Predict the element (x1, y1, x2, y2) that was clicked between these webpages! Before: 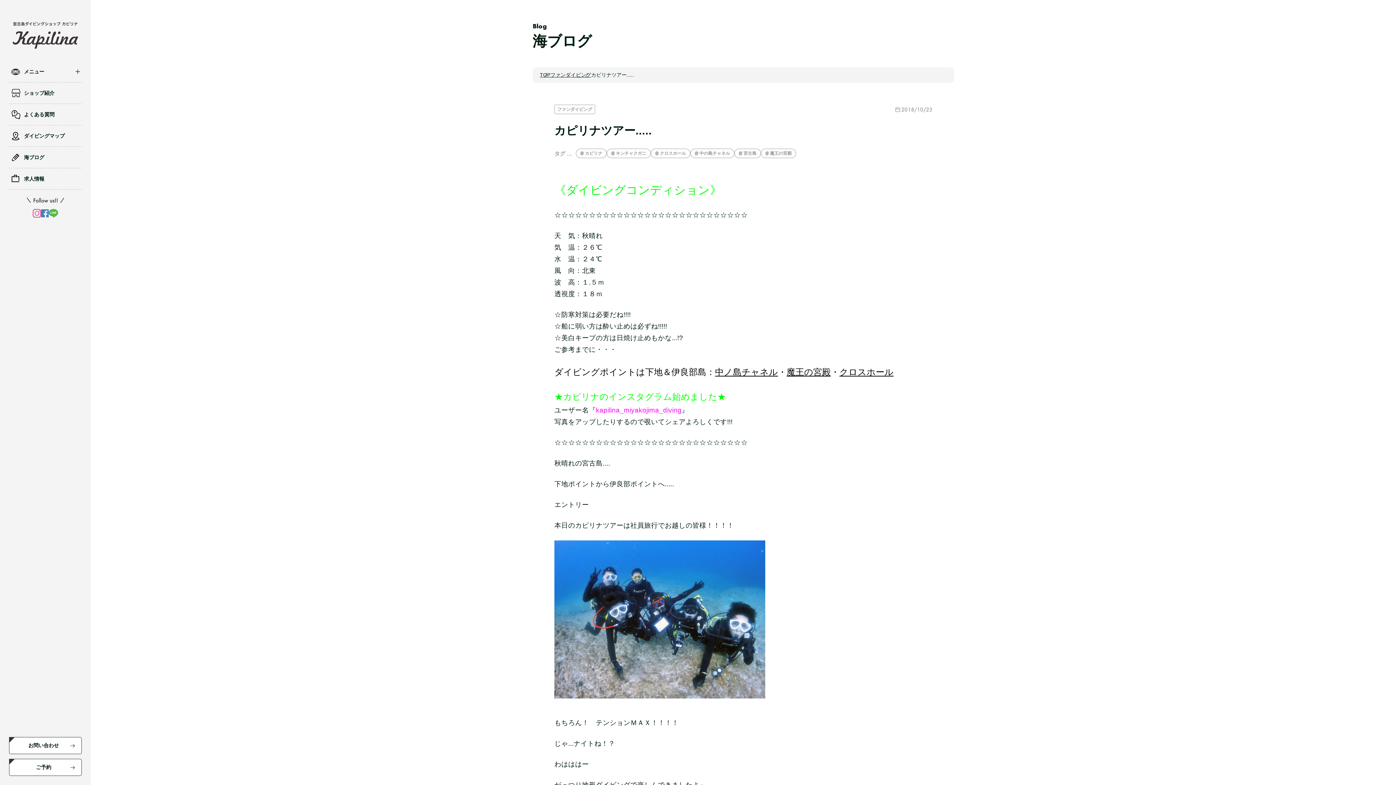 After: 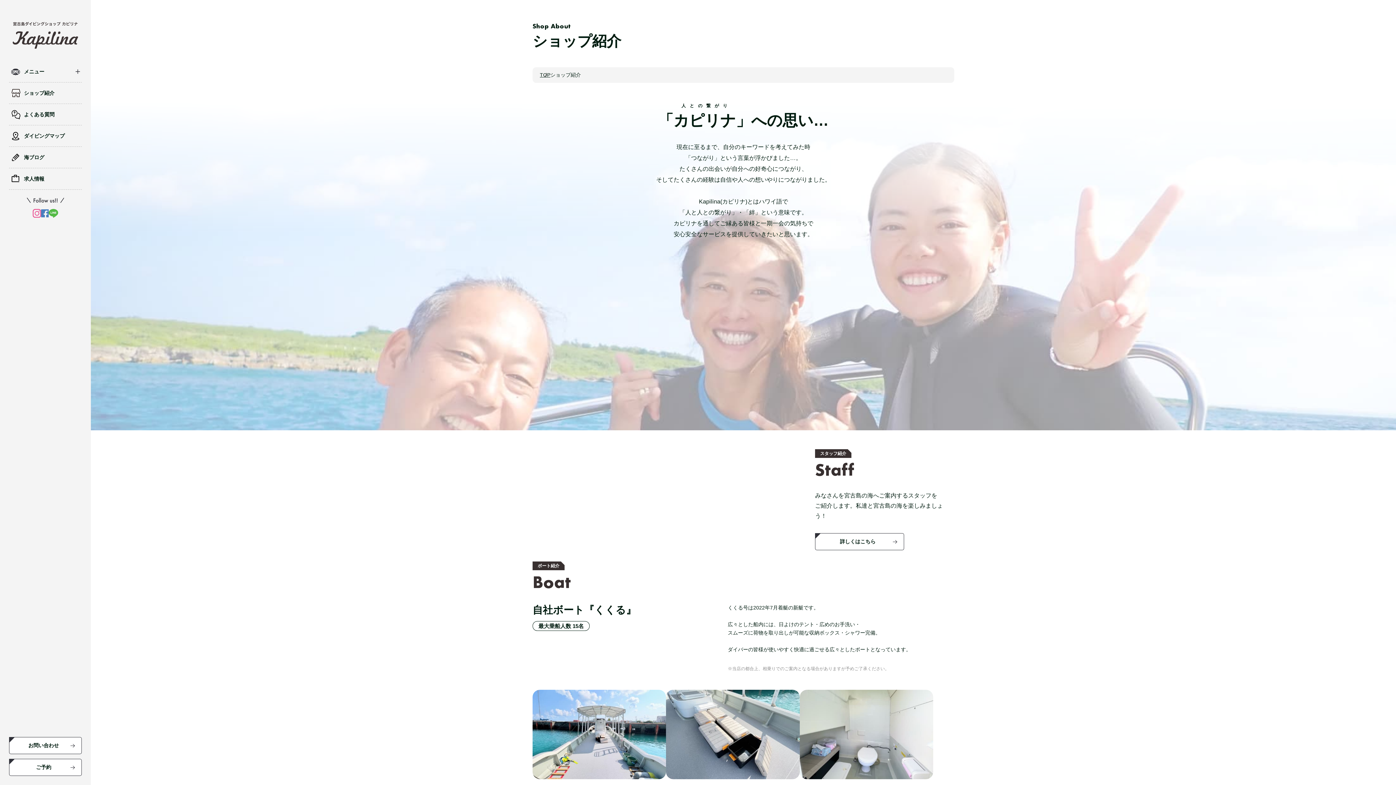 Action: bbox: (9, 82, 81, 103) label: ショップ紹介